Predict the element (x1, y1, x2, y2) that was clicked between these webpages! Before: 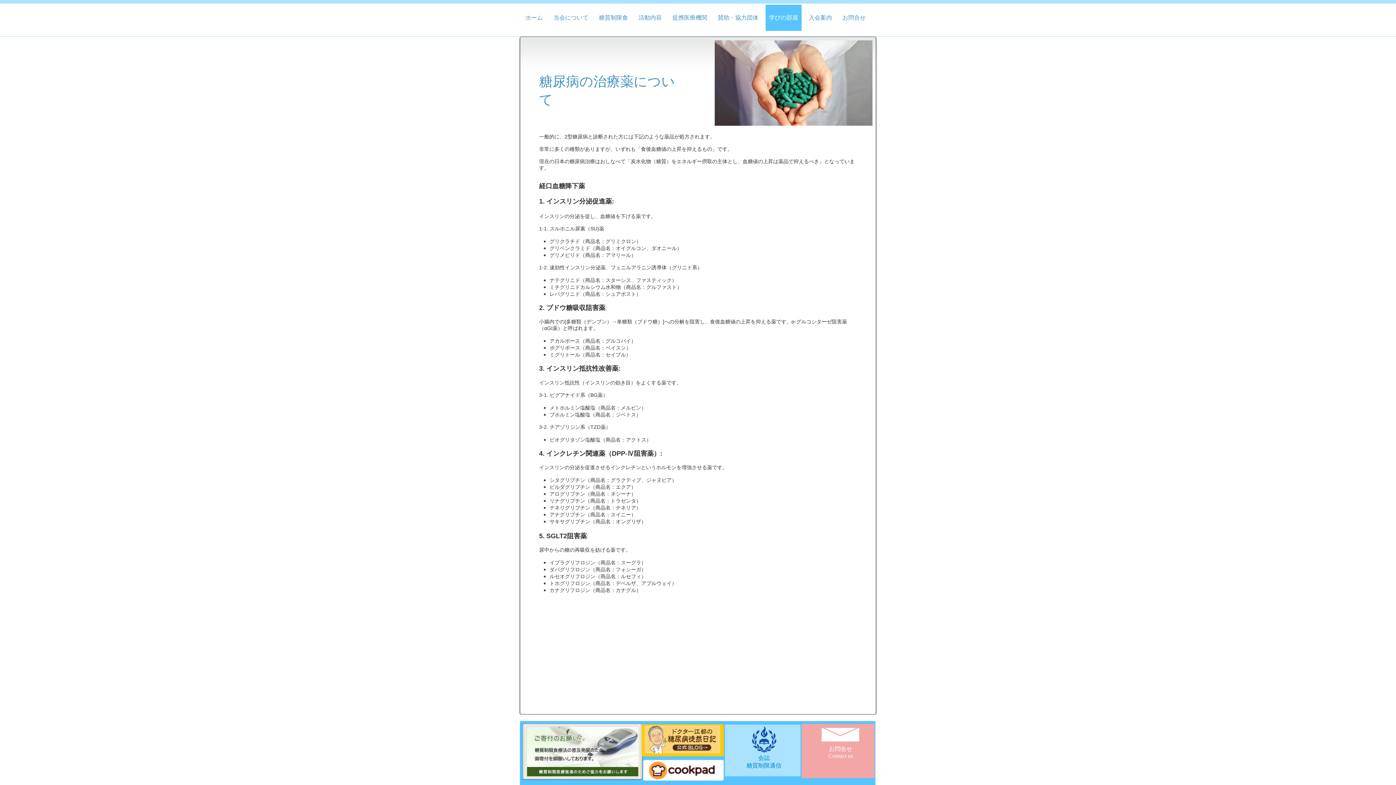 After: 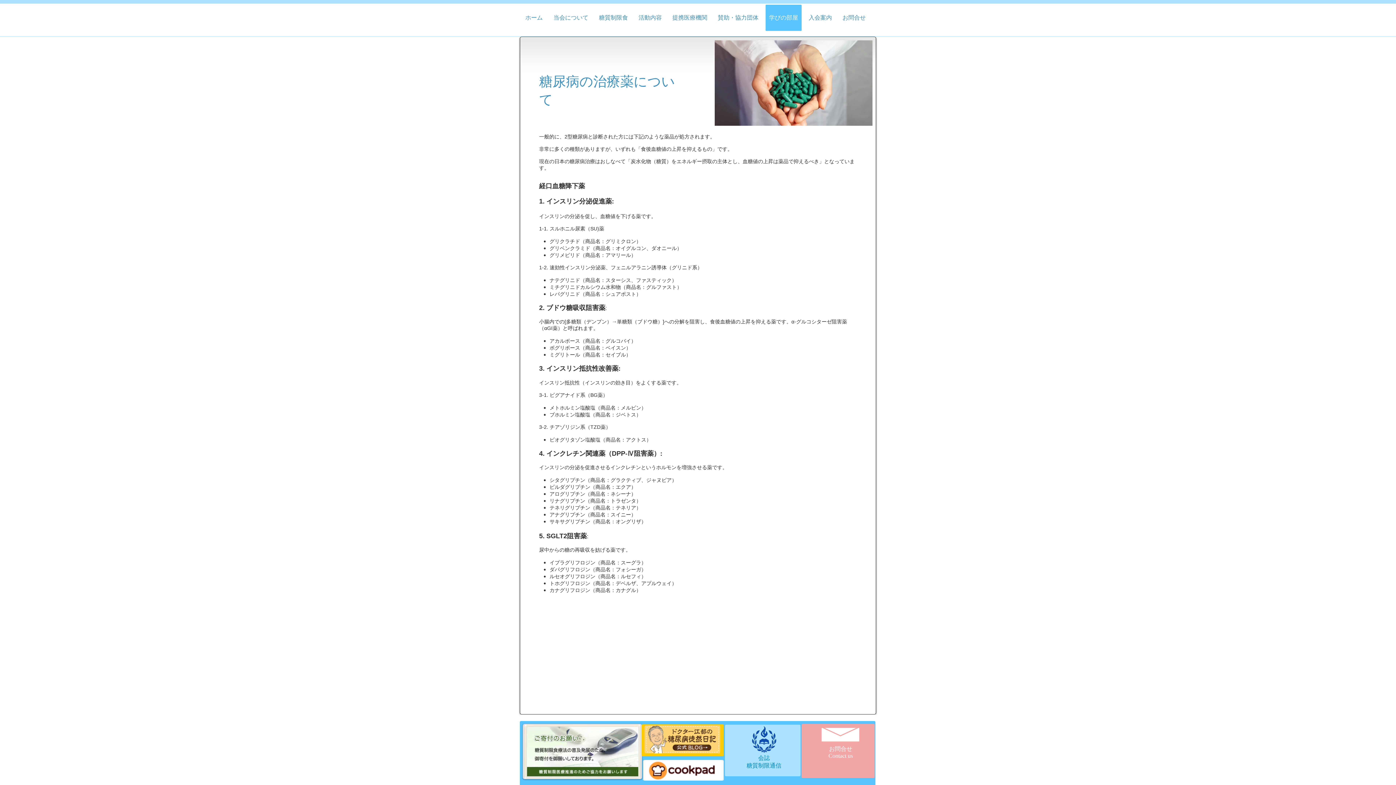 Action: bbox: (644, 725, 720, 753)